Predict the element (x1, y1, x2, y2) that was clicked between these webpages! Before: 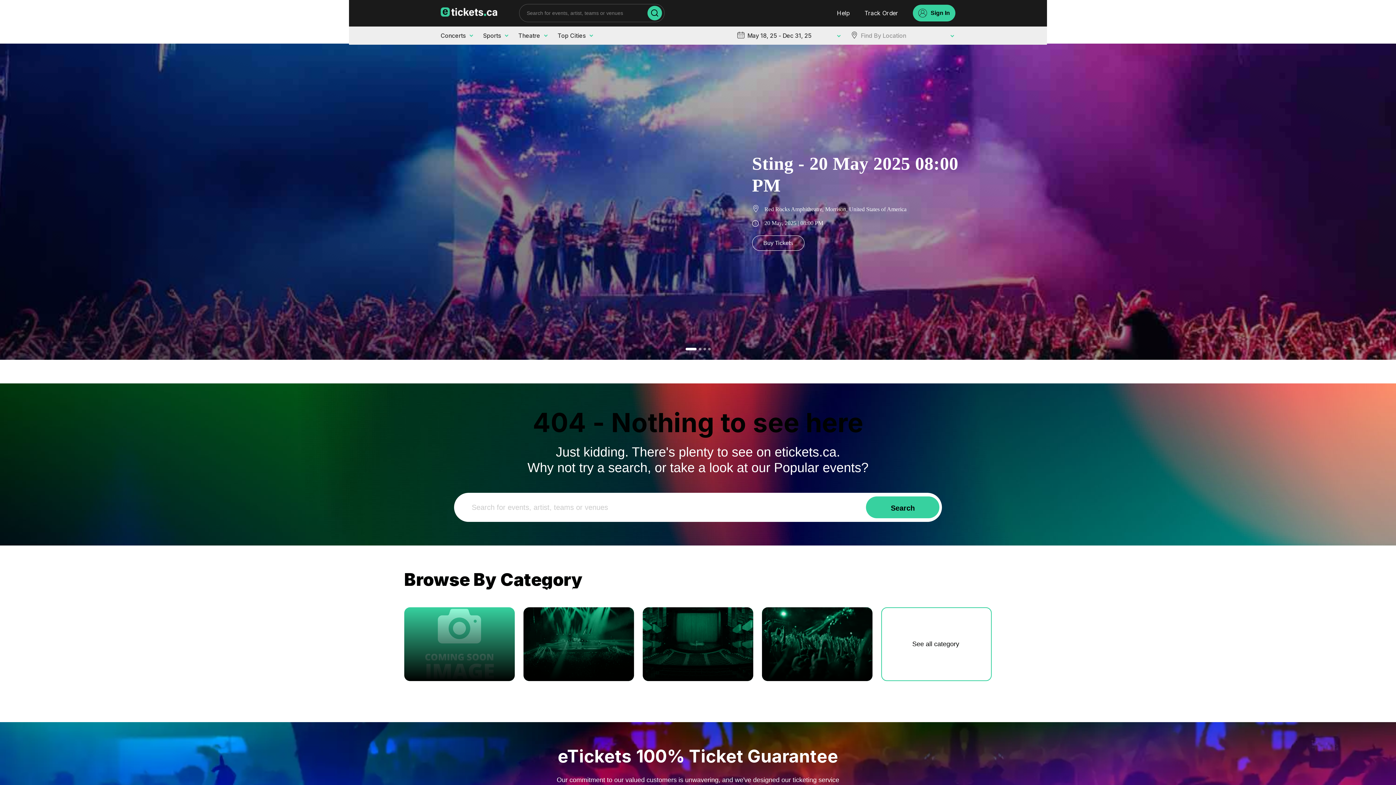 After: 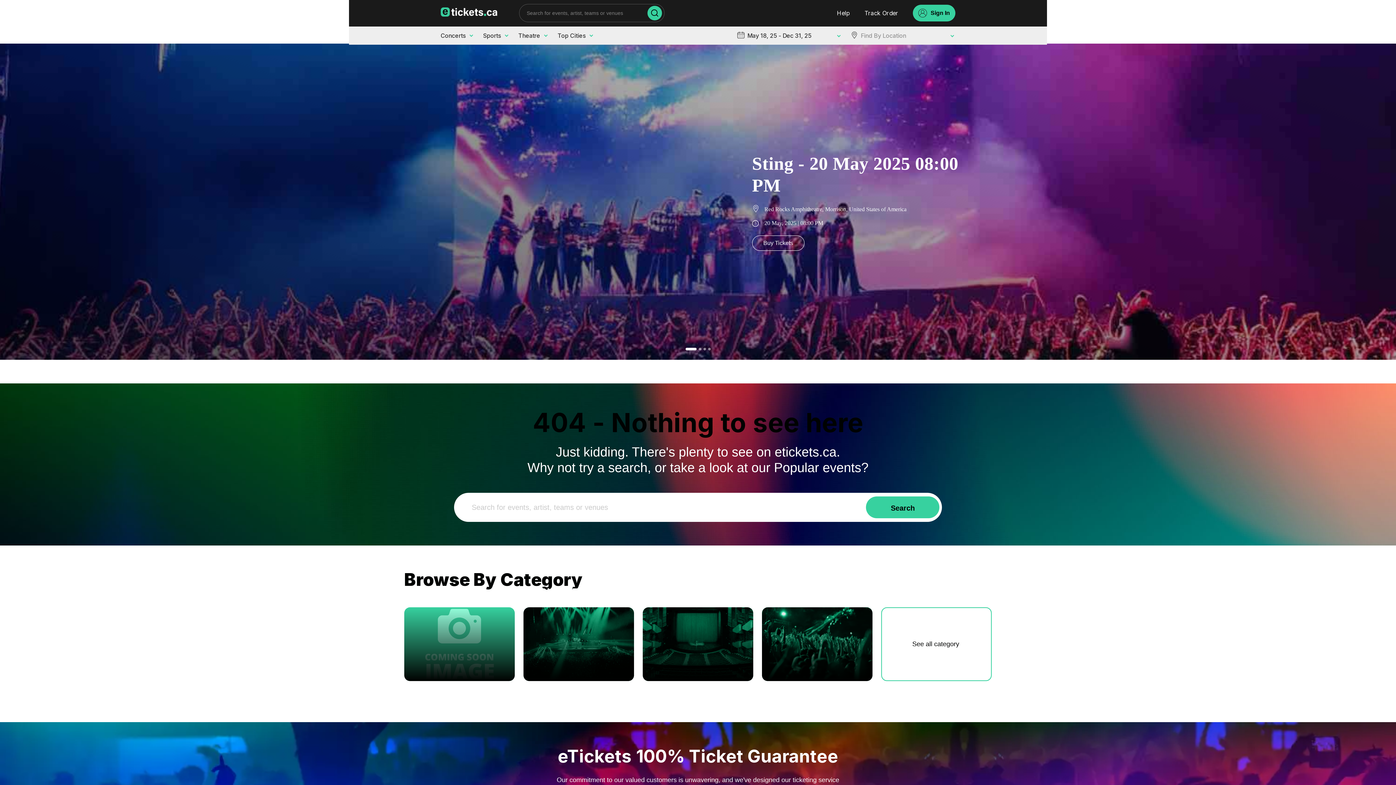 Action: bbox: (685, 348, 696, 350) label: Slide 0